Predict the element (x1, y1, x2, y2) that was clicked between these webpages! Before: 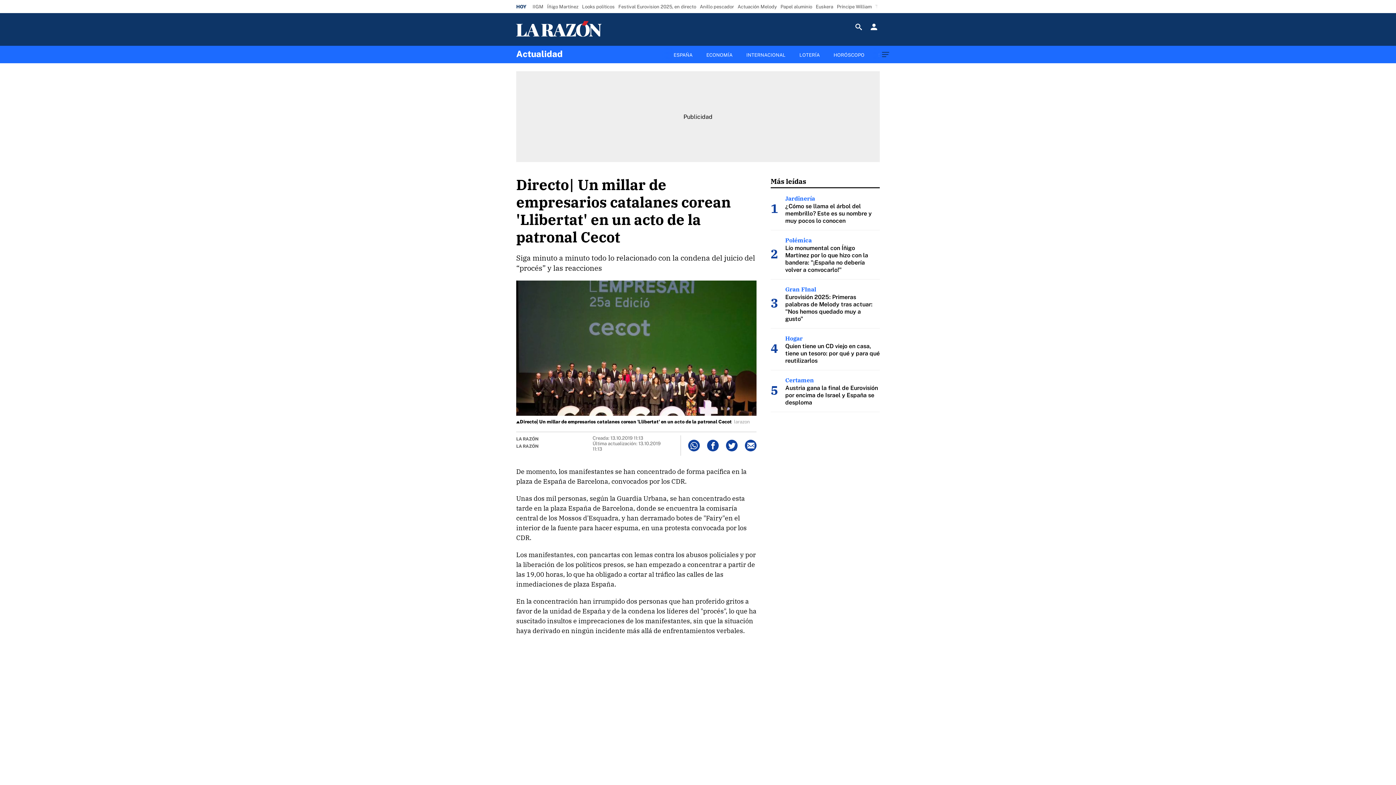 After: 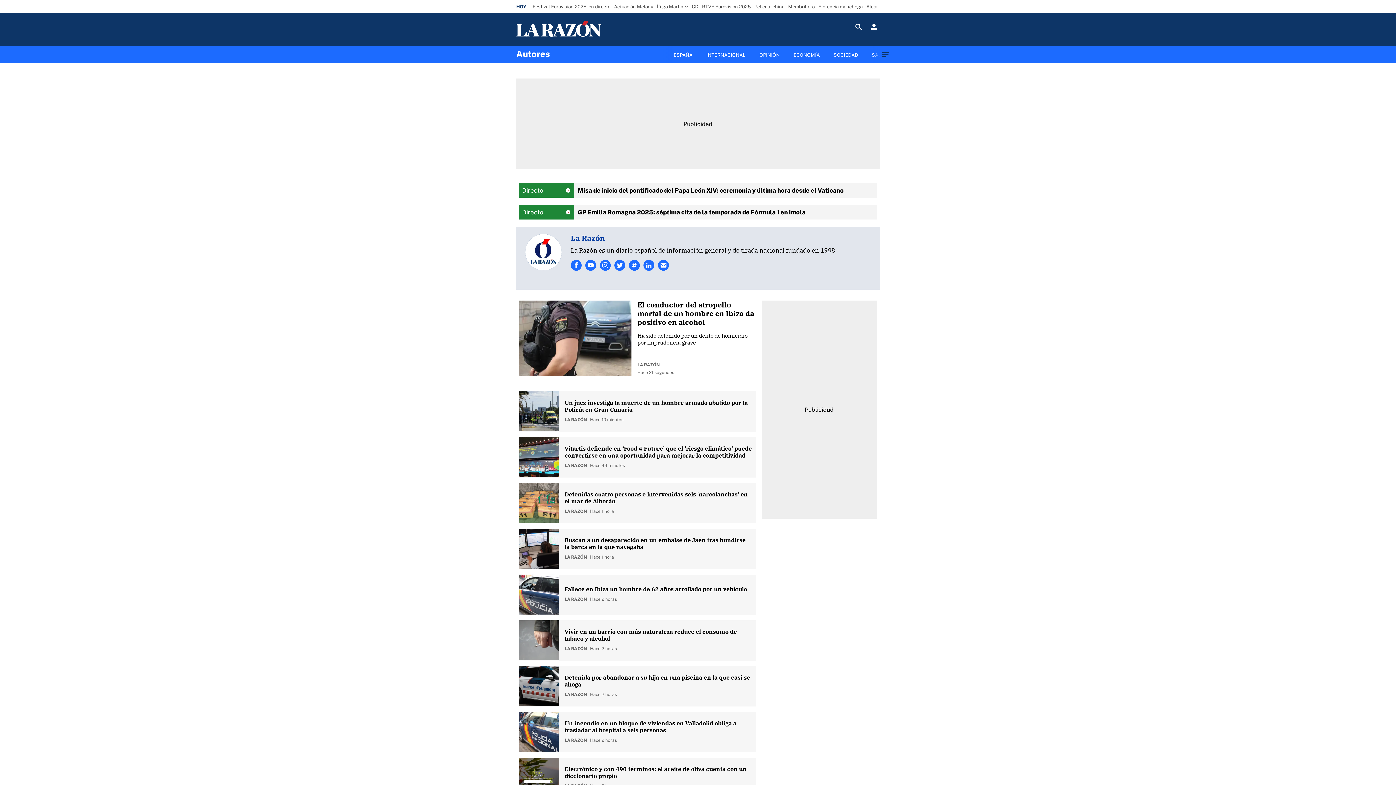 Action: label: LA RAZÓN bbox: (516, 444, 538, 450)